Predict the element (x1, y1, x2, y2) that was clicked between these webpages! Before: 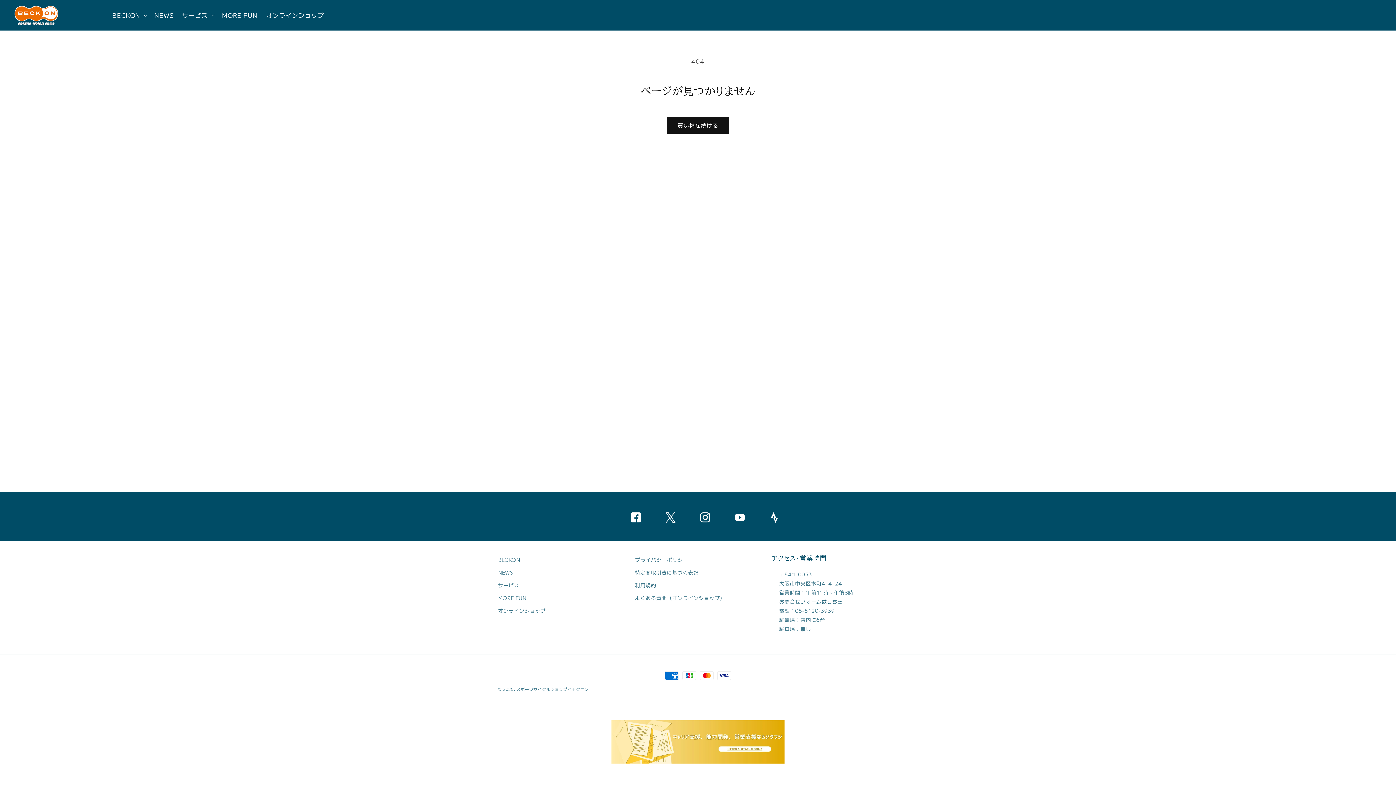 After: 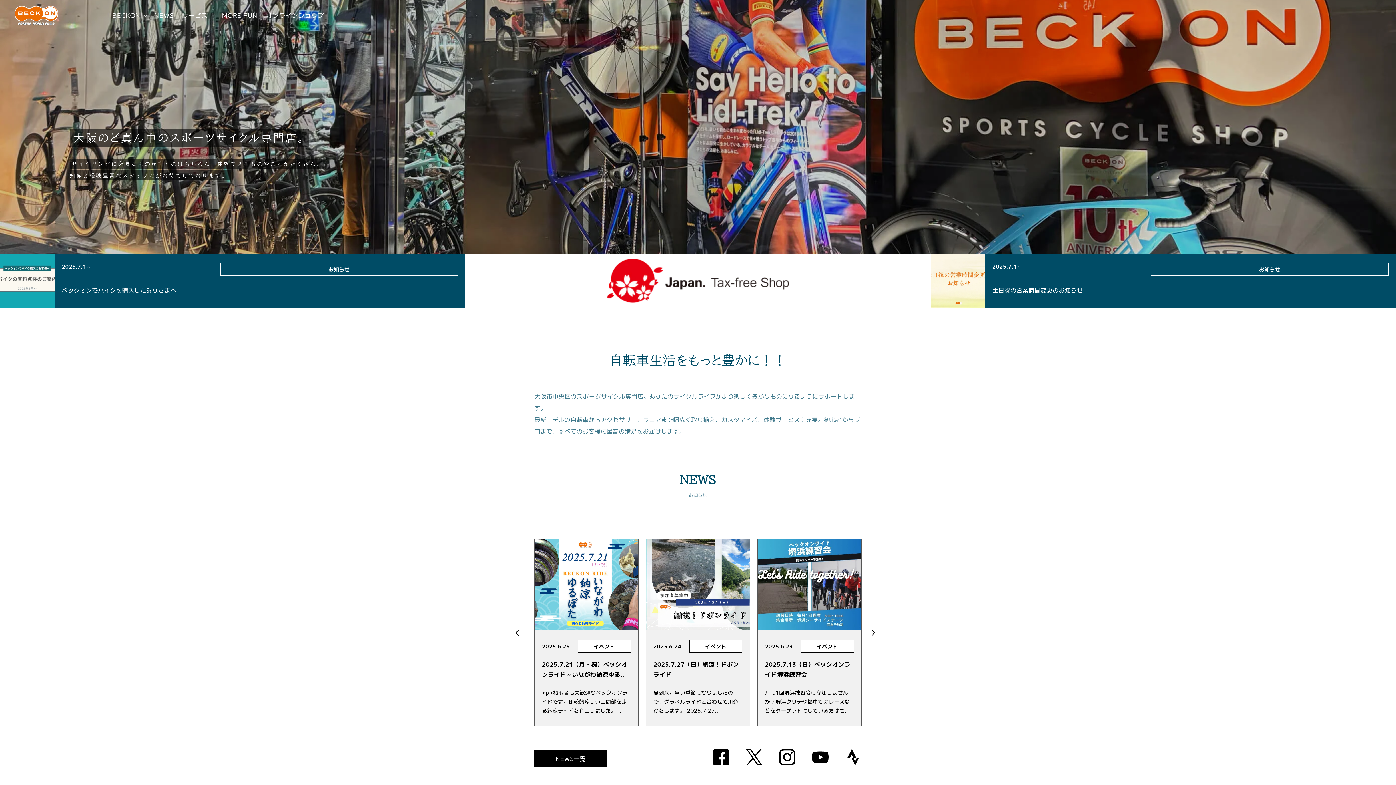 Action: bbox: (11, 2, 60, 27)